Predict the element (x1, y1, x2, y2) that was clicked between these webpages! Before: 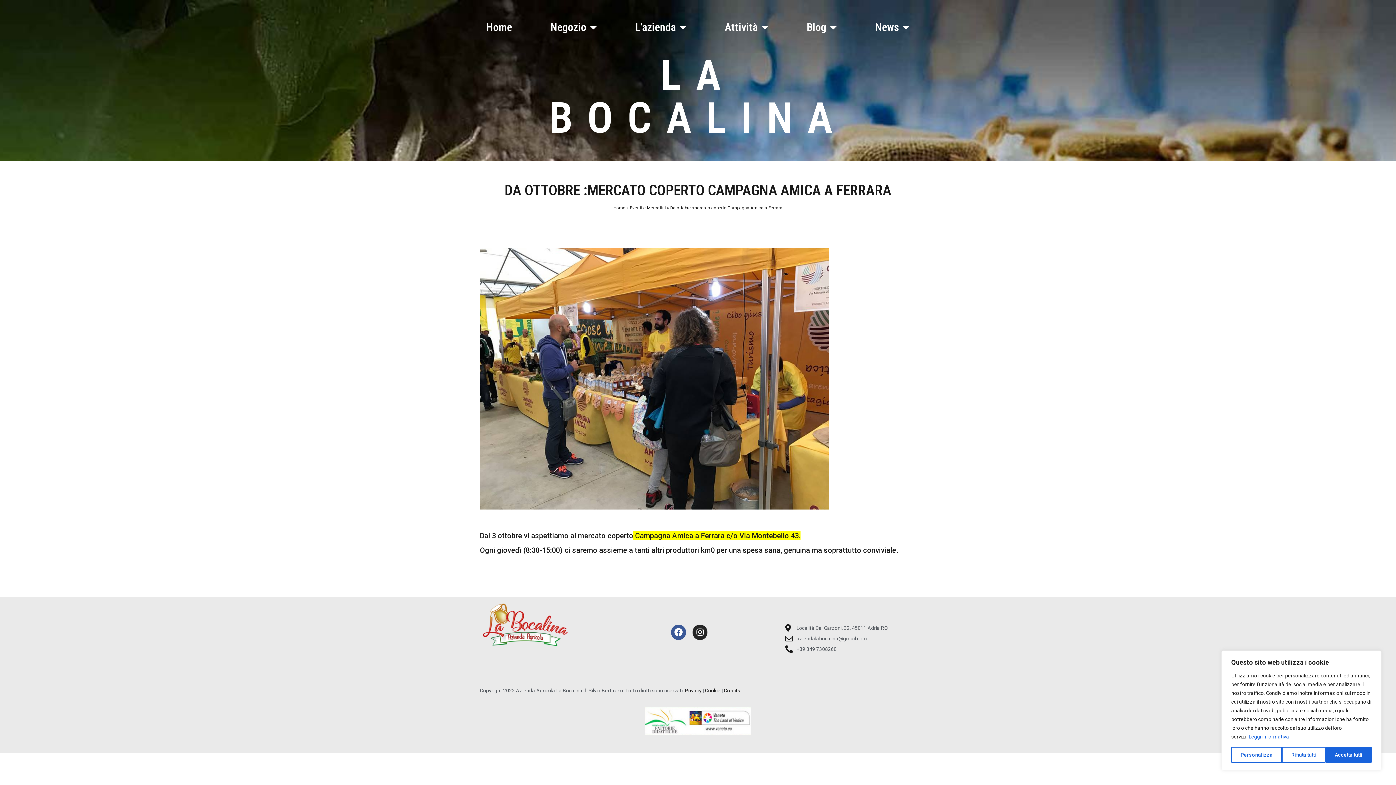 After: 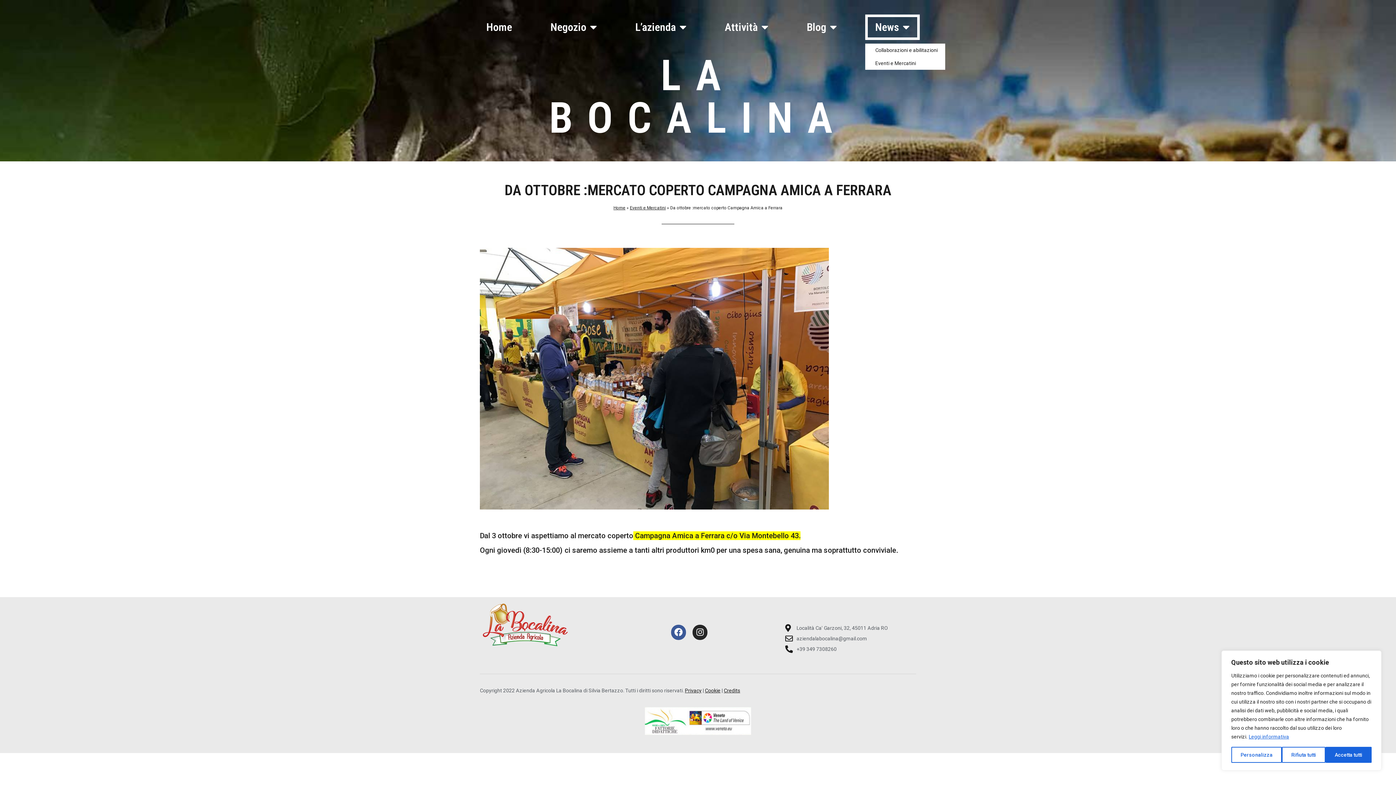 Action: bbox: (865, 14, 919, 40) label: News